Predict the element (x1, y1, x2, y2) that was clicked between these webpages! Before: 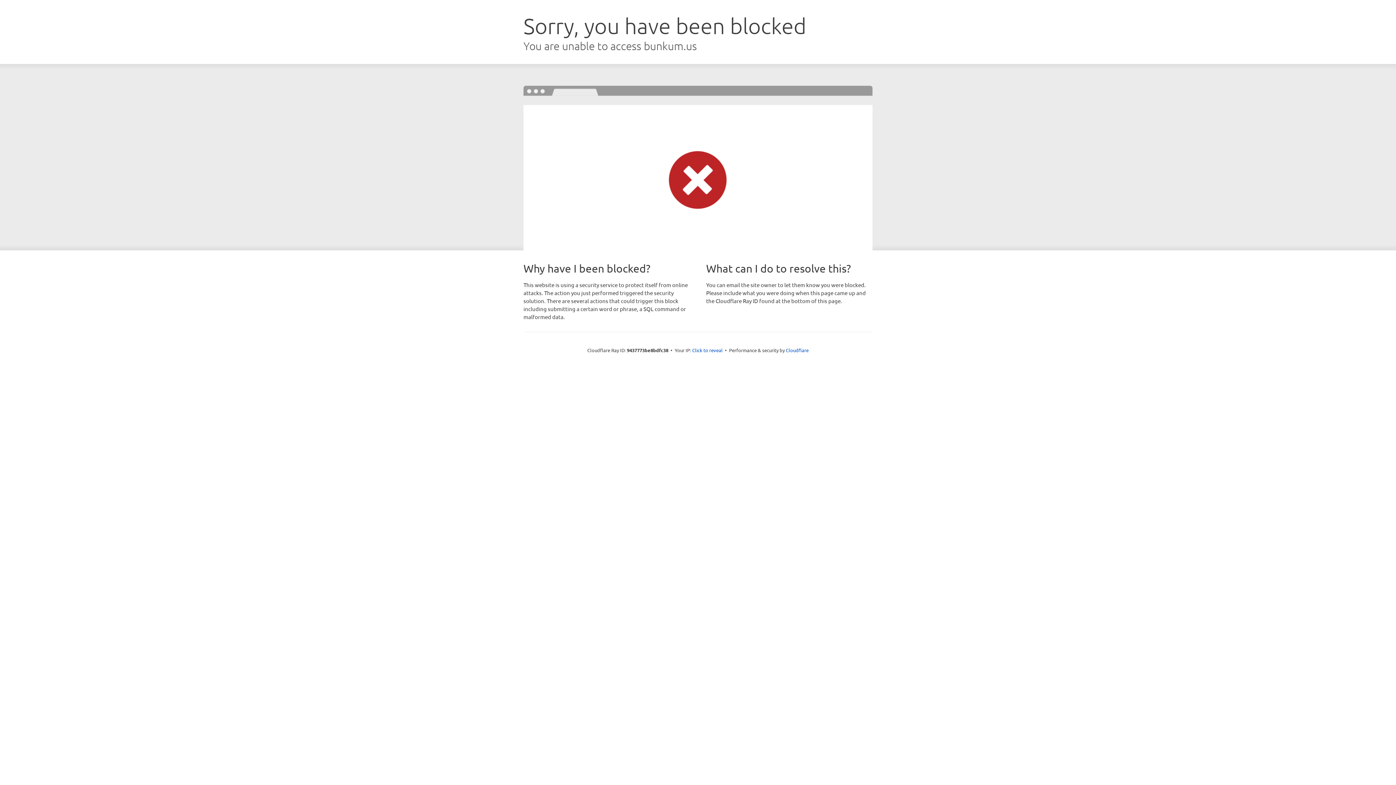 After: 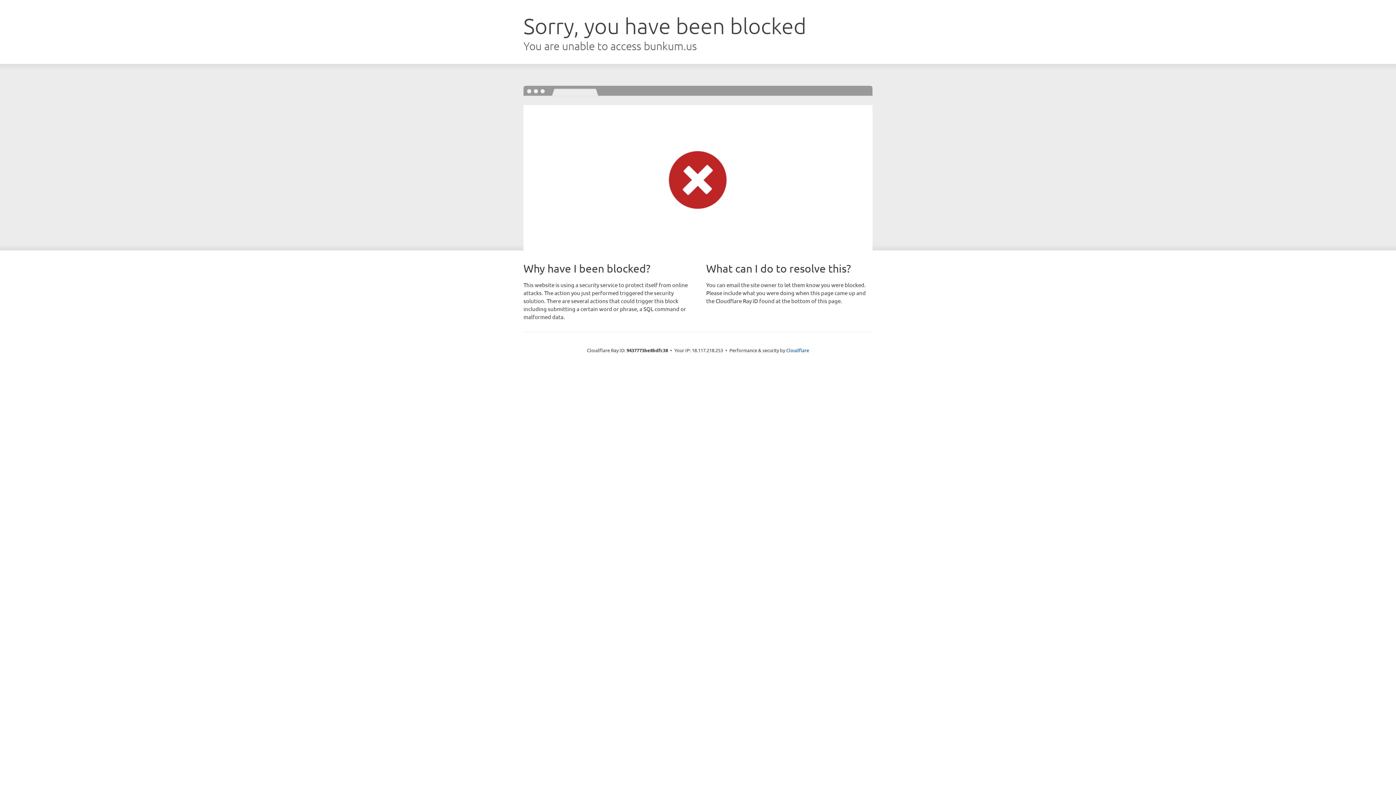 Action: label: Click to reveal bbox: (692, 346, 722, 353)